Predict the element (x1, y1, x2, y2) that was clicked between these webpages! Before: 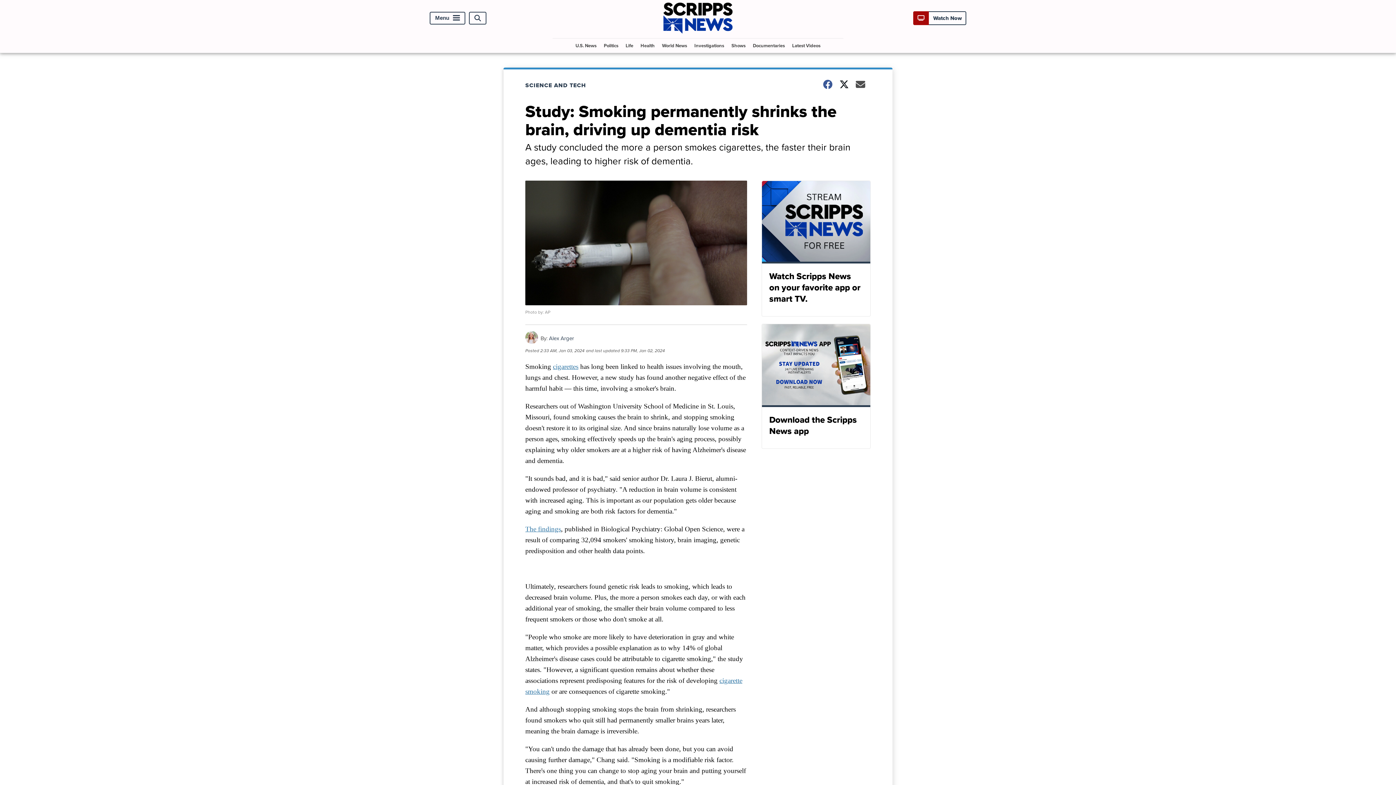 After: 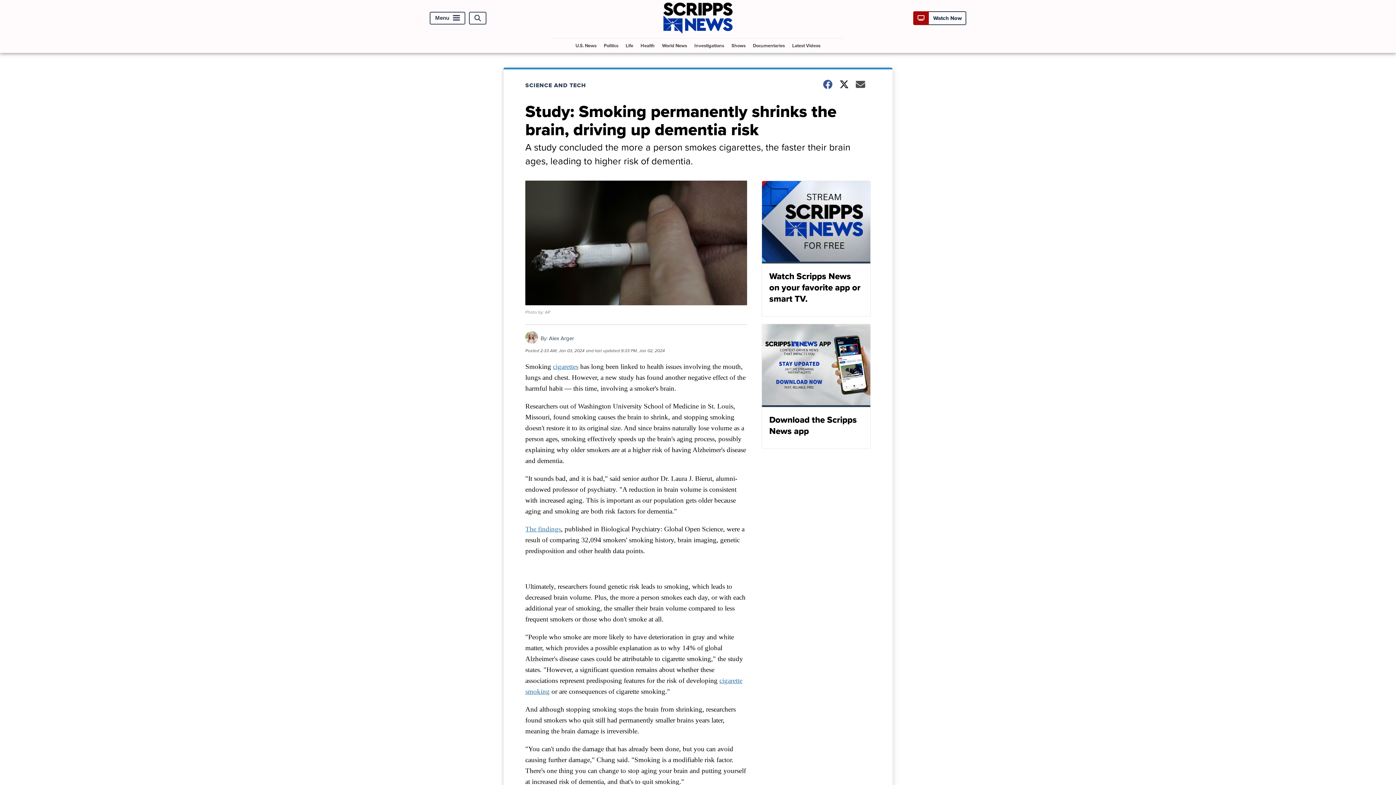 Action: bbox: (553, 362, 578, 370) label: cigarettes